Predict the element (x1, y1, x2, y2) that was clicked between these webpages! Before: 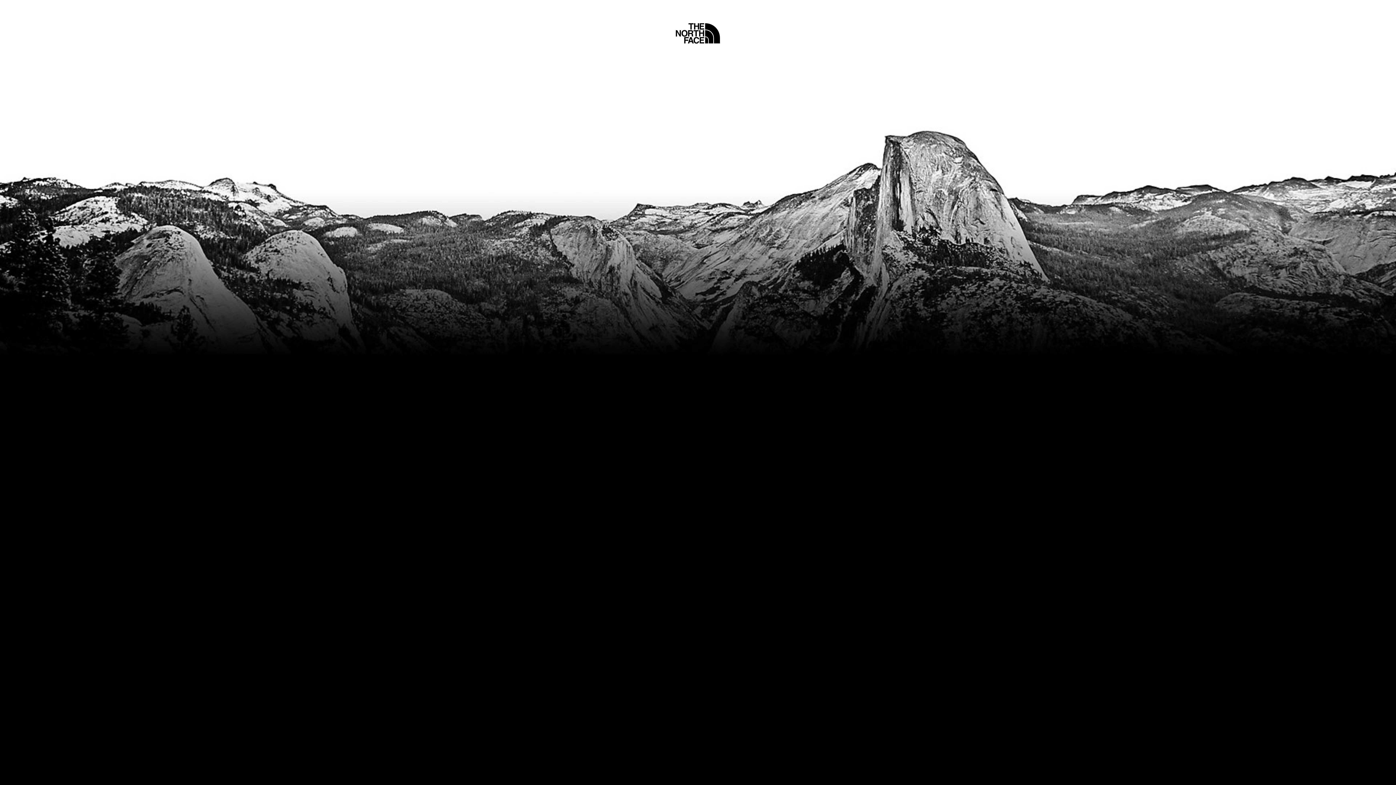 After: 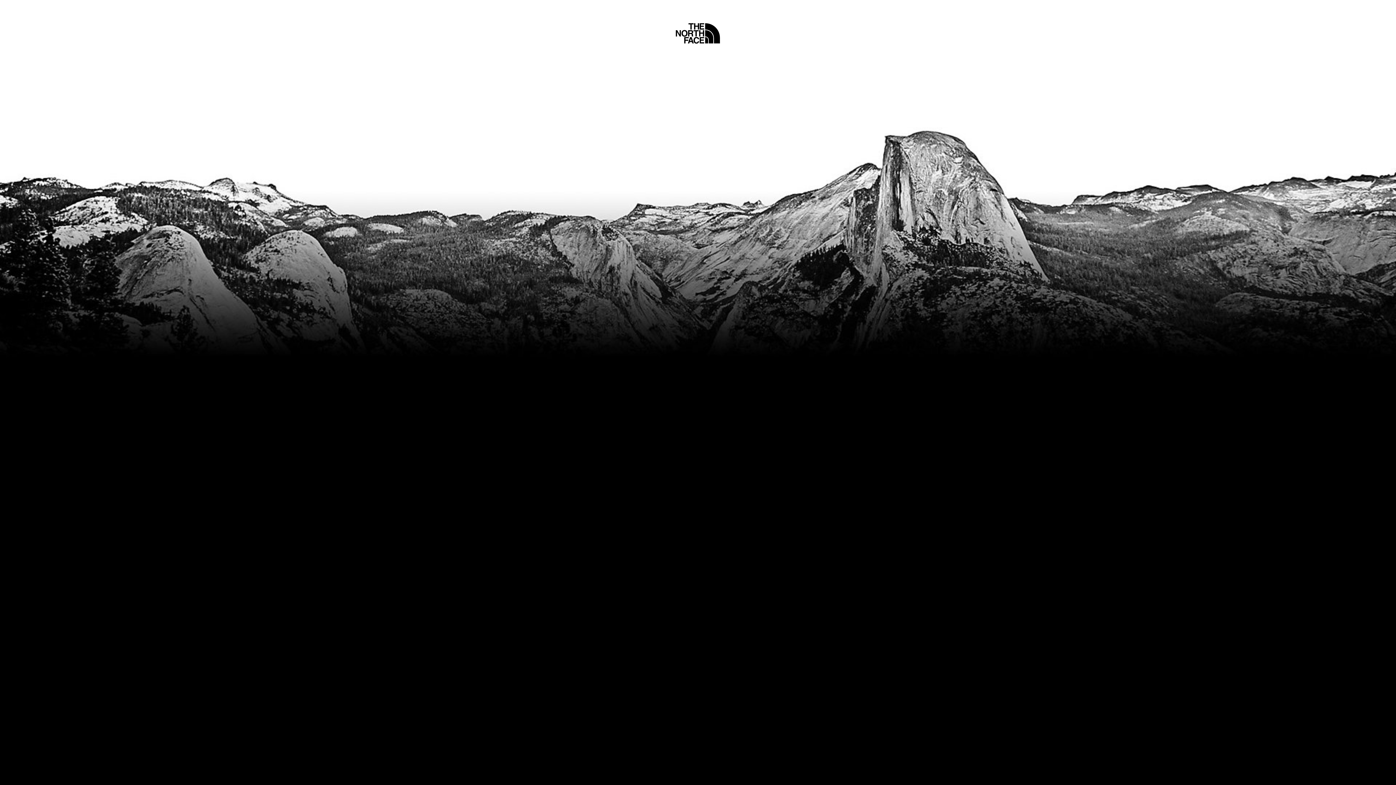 Action: bbox: (675, 5, 720, 45) label: Home